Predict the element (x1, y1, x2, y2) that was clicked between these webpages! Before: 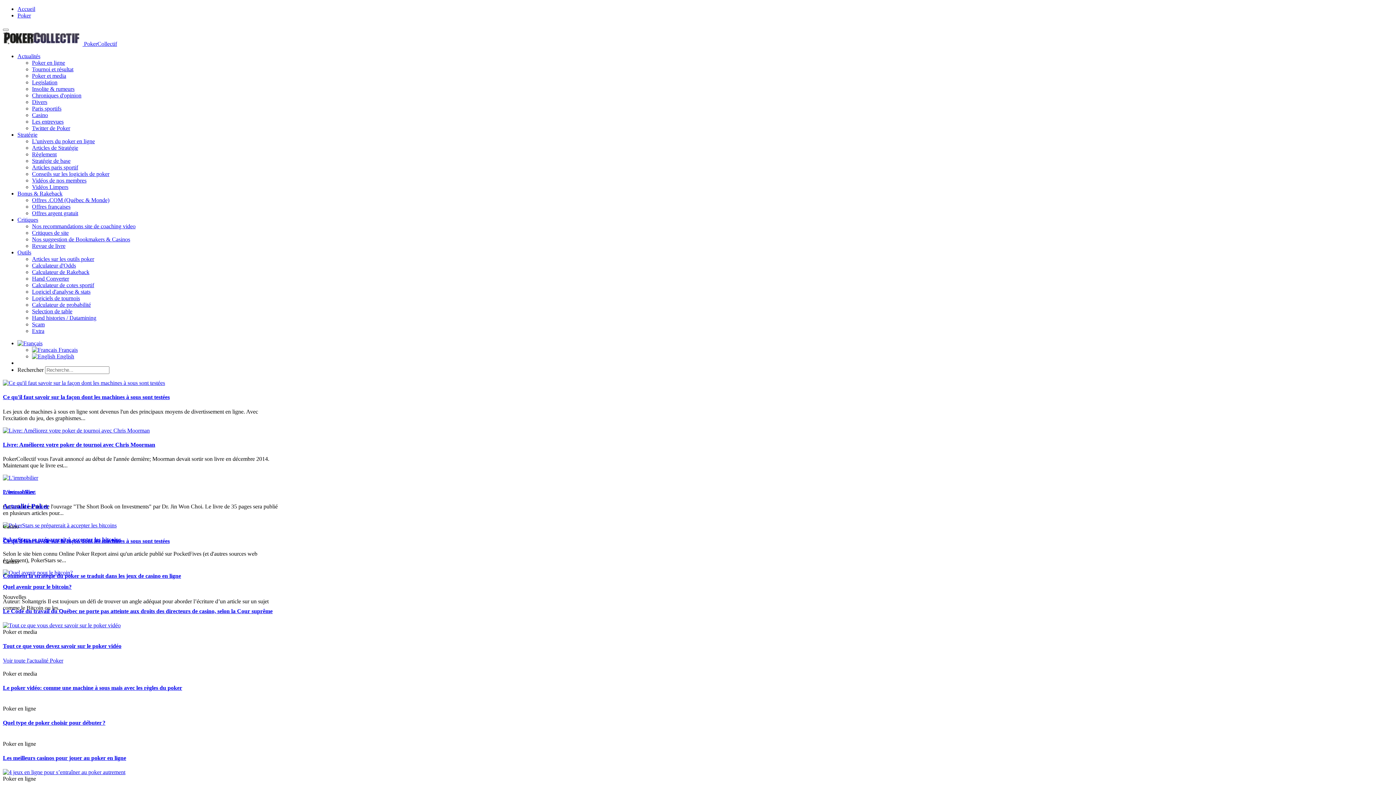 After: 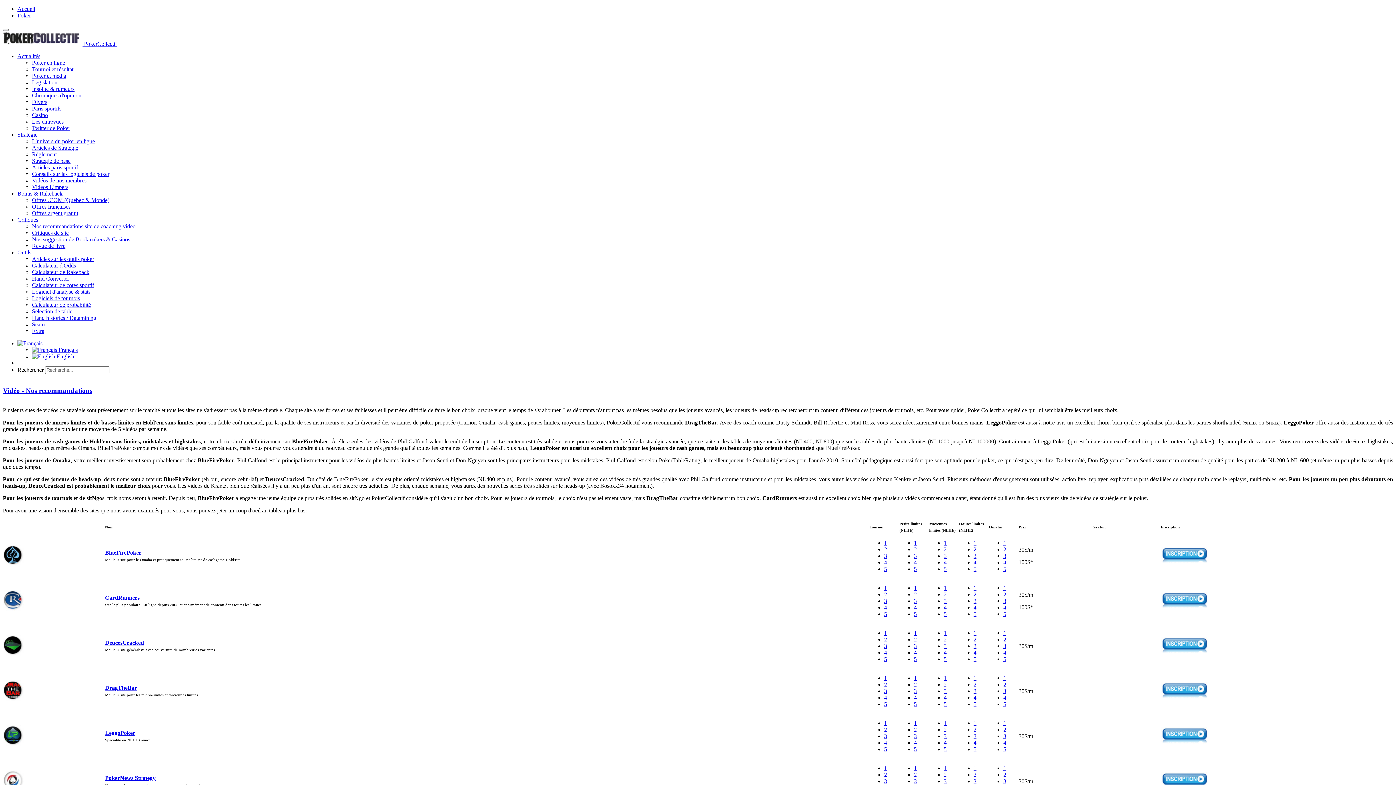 Action: label: Nos recommandations site de coaching video bbox: (32, 223, 135, 229)